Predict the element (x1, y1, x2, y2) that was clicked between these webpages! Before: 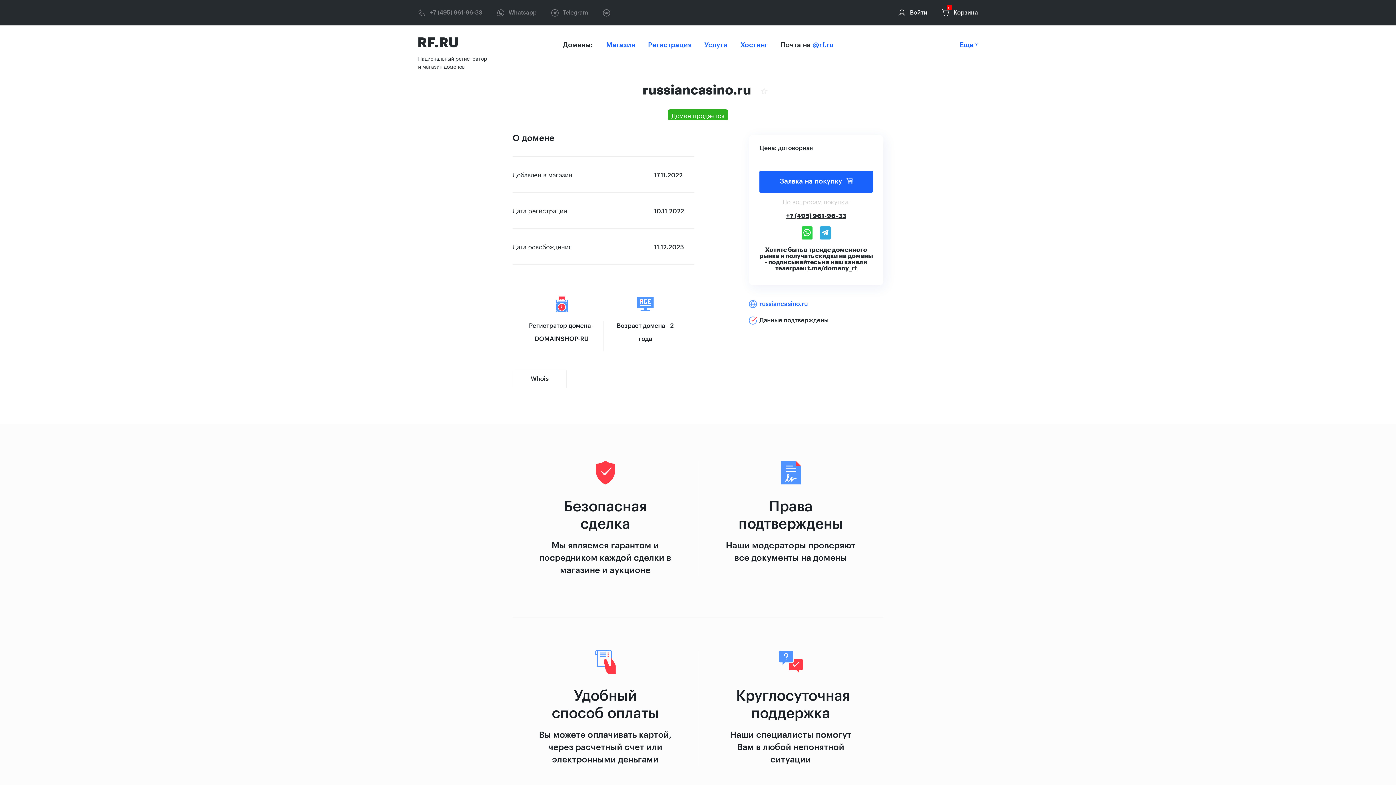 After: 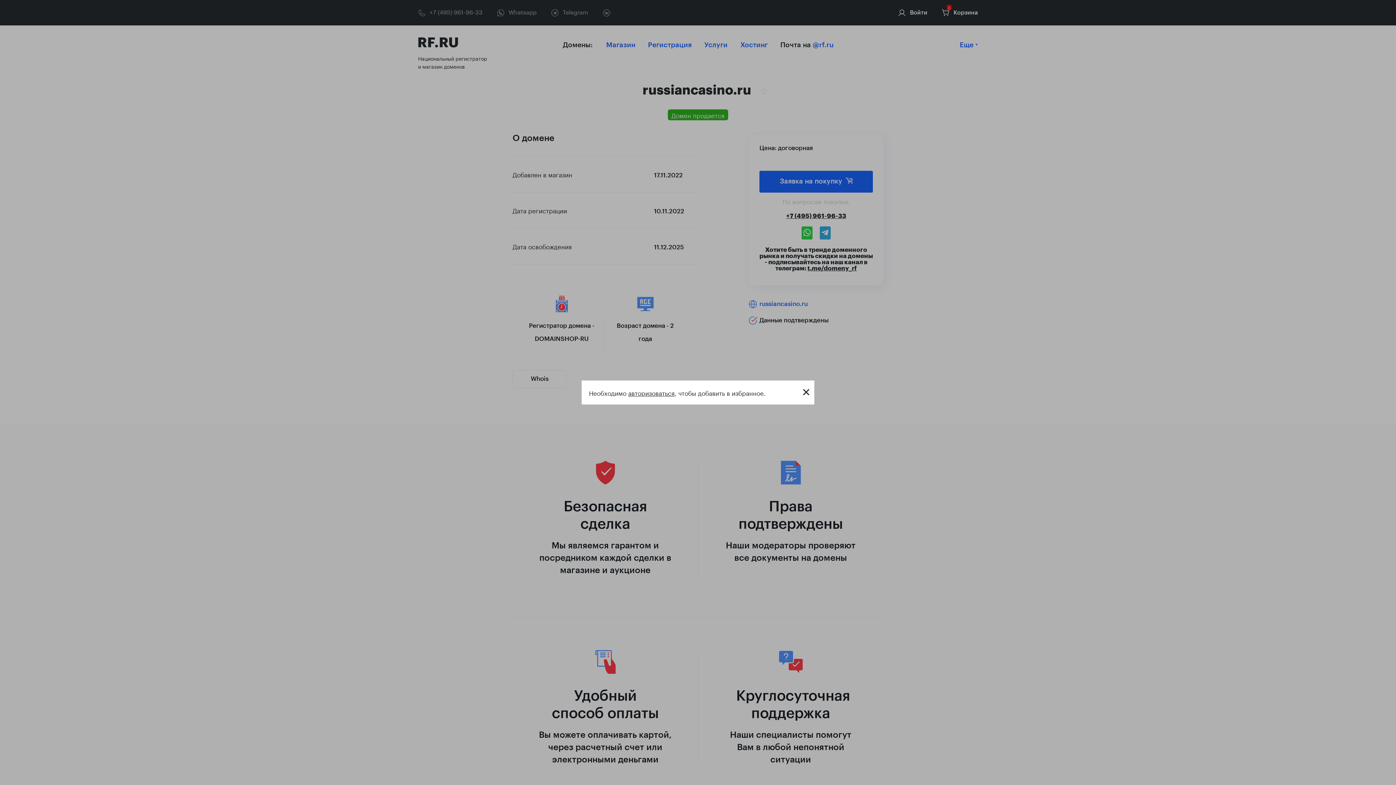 Action: bbox: (760, 87, 767, 94)